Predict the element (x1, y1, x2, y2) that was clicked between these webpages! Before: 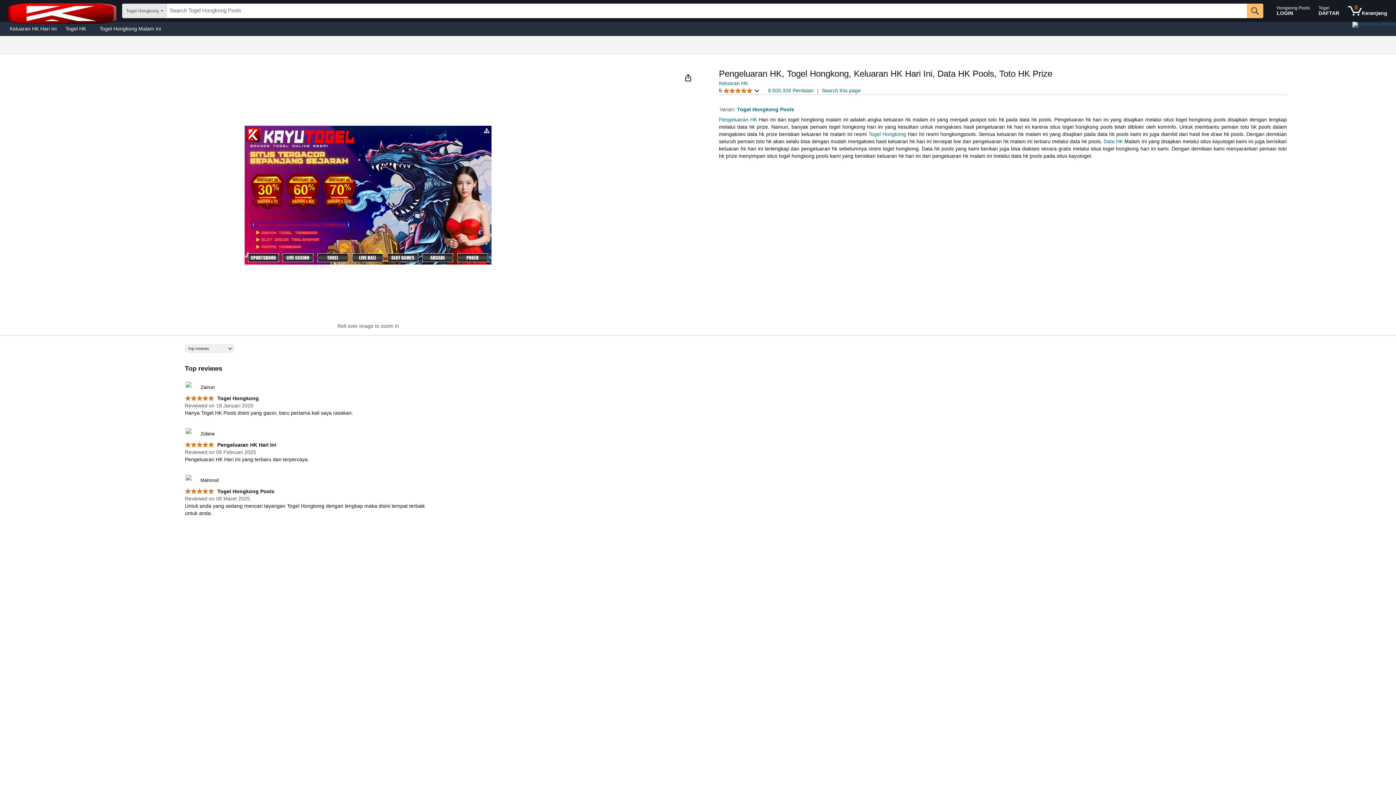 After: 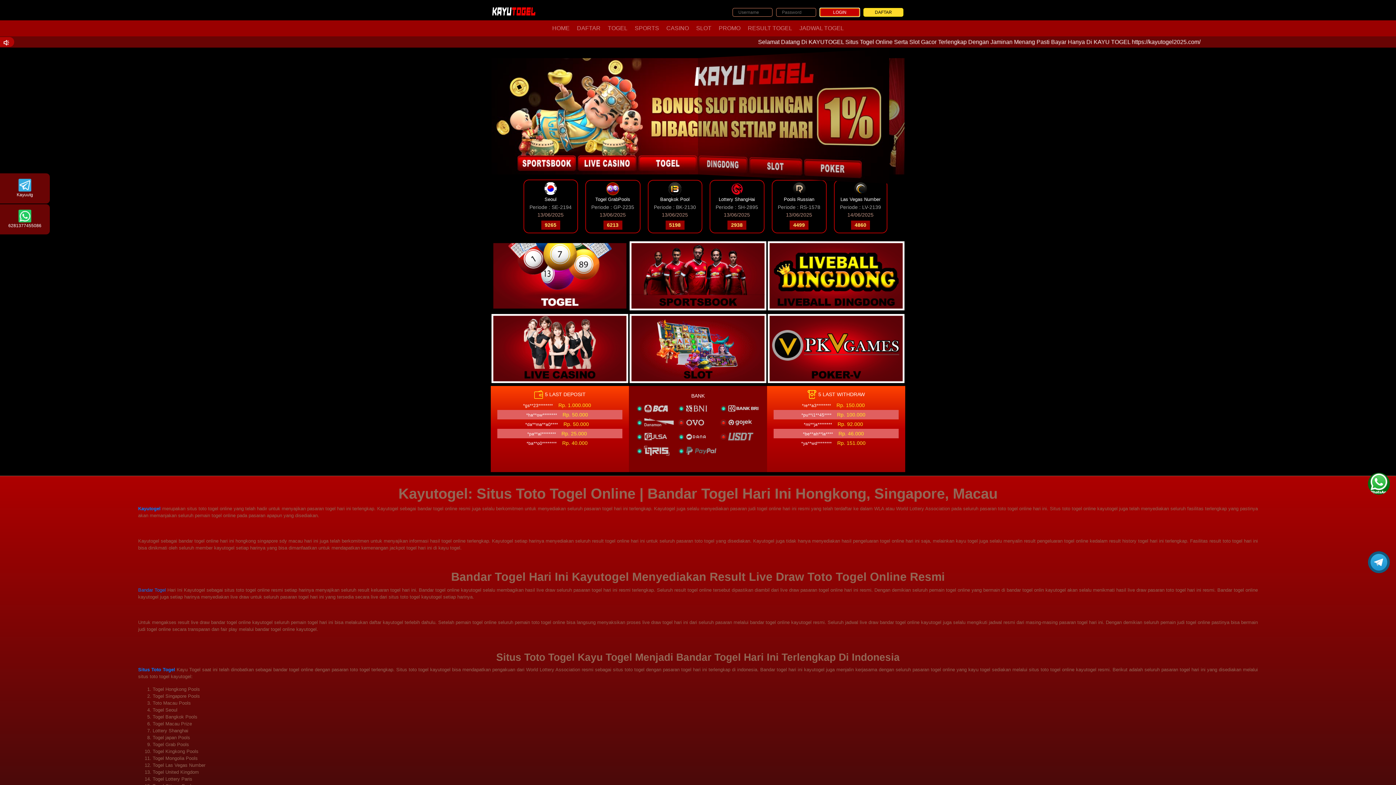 Action: bbox: (1273, 1, 1313, 20) label: Hongkong Pools
LOGIN